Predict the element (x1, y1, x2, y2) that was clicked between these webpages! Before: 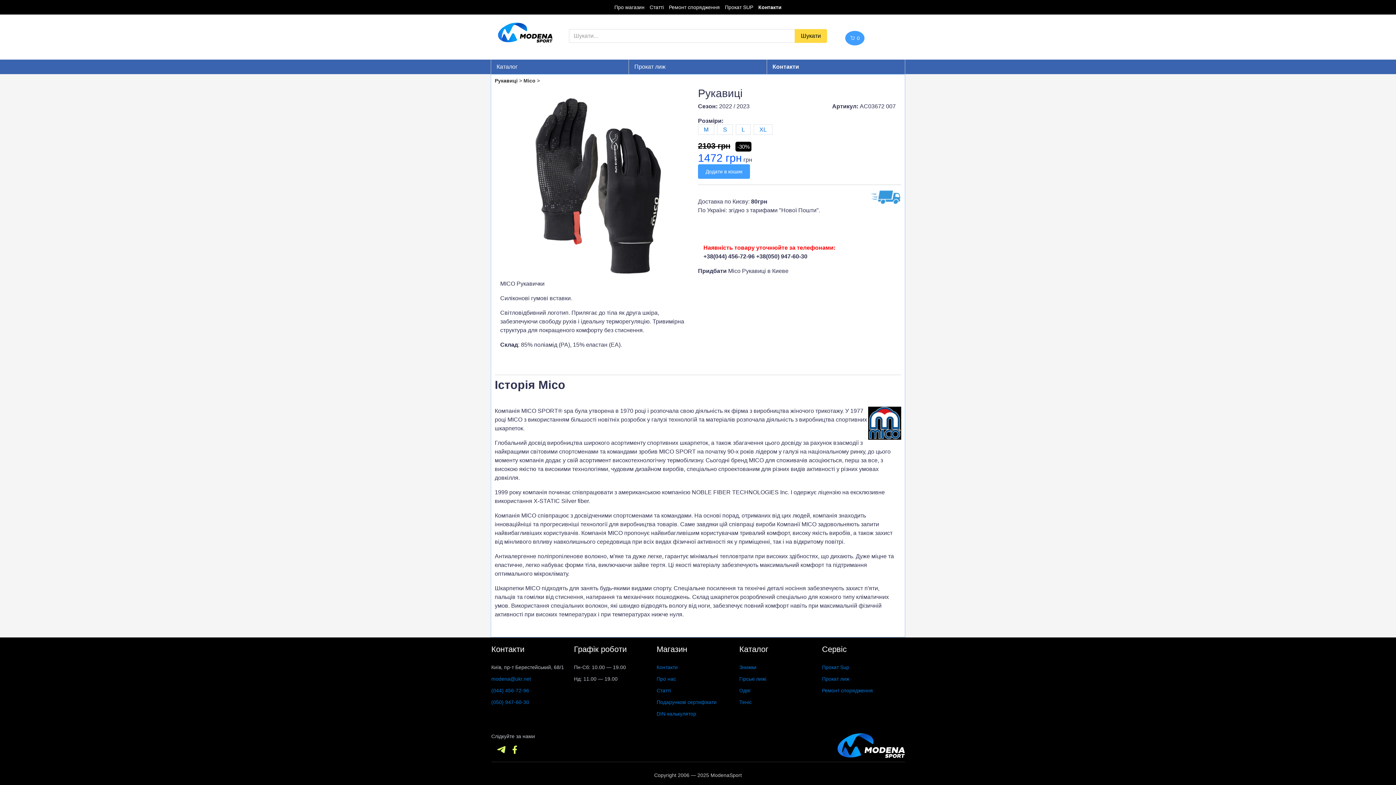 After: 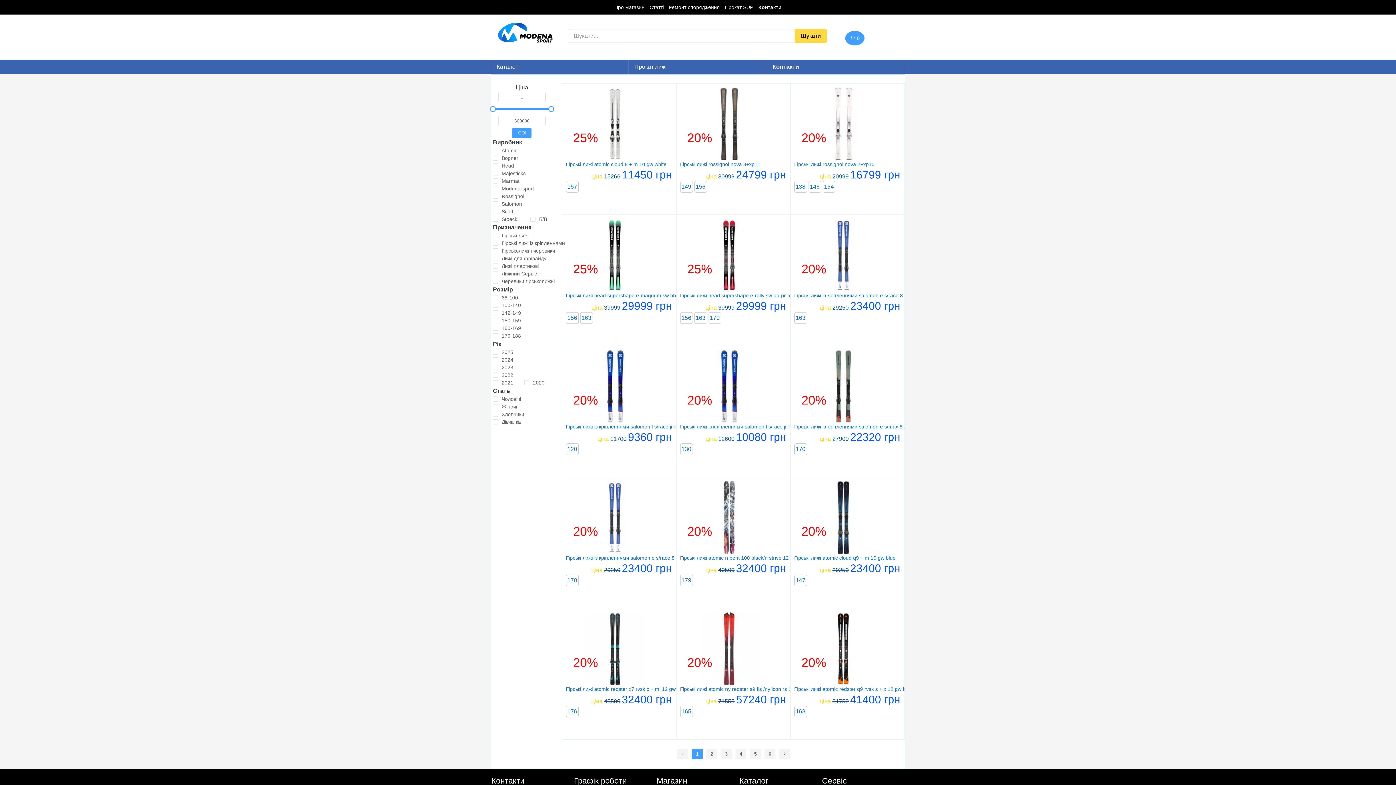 Action: label: Гірські лижі bbox: (739, 676, 766, 682)